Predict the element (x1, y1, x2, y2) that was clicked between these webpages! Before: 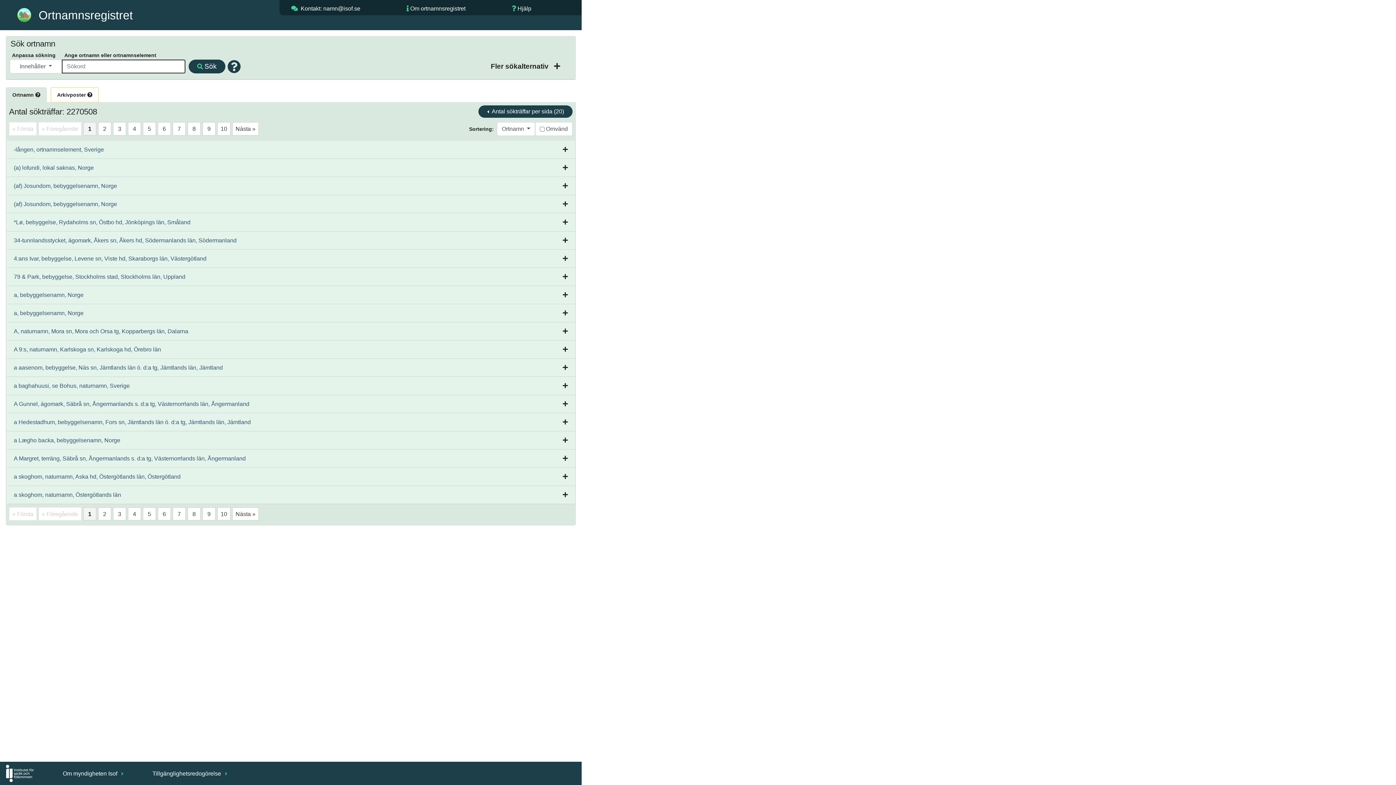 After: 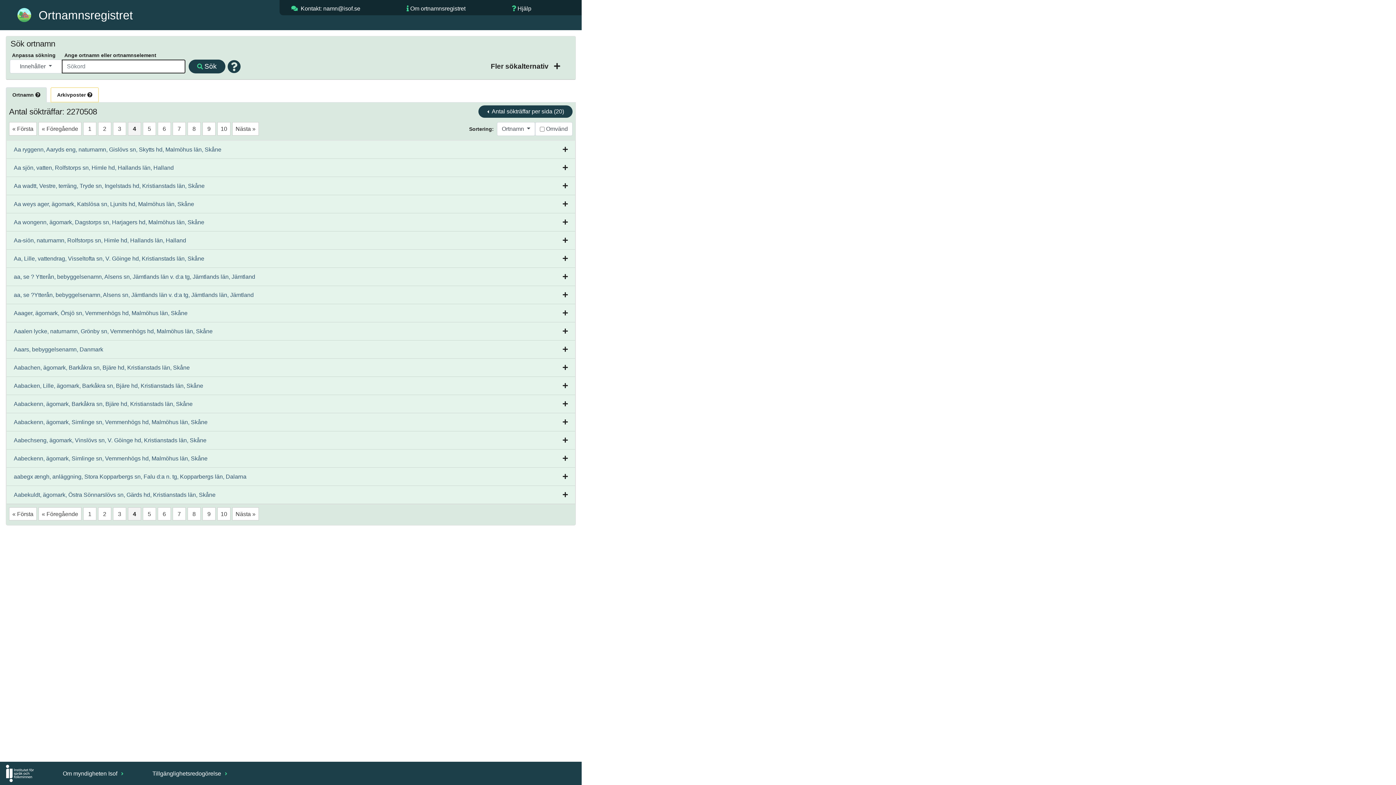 Action: label: 4 bbox: (132, 125, 136, 131)